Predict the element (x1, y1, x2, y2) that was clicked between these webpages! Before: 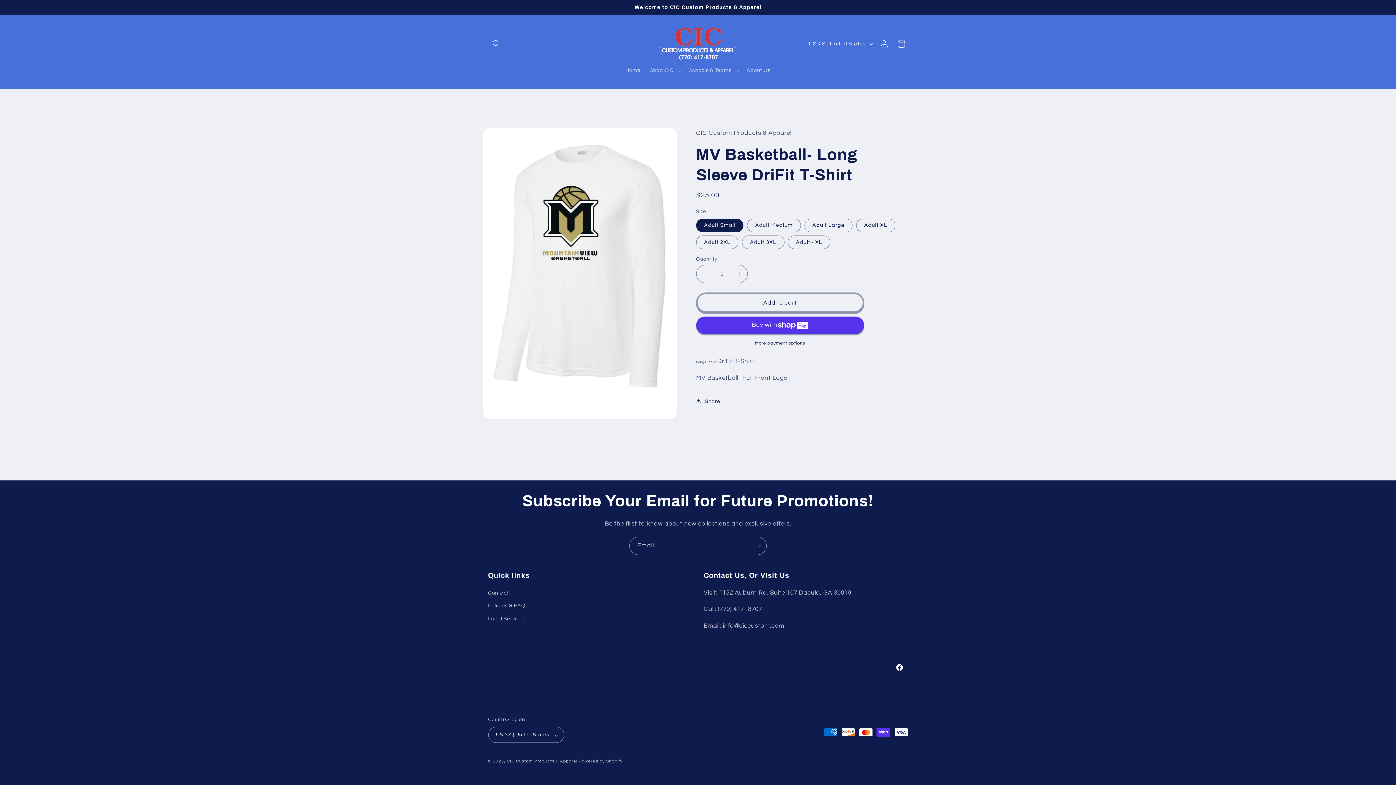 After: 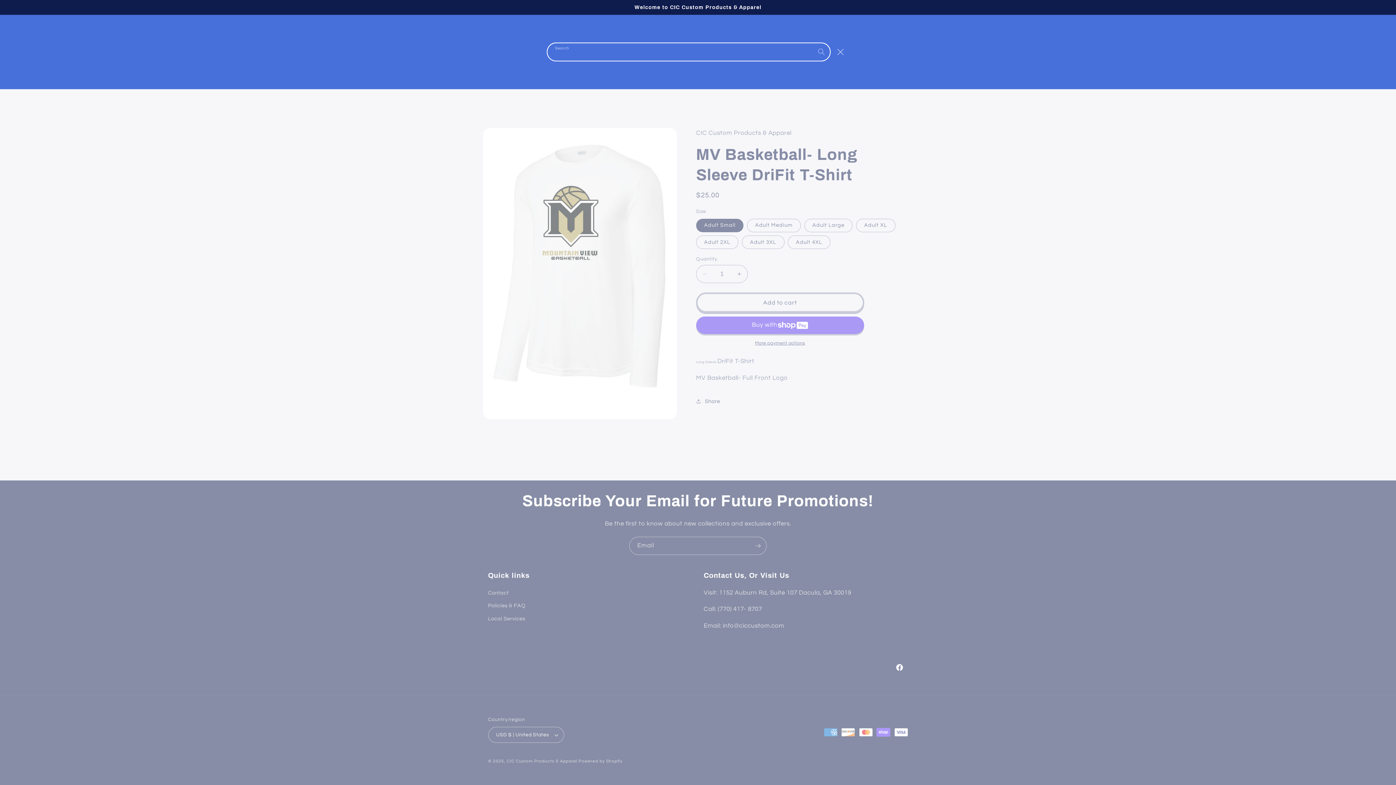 Action: bbox: (488, 35, 504, 52) label: Search